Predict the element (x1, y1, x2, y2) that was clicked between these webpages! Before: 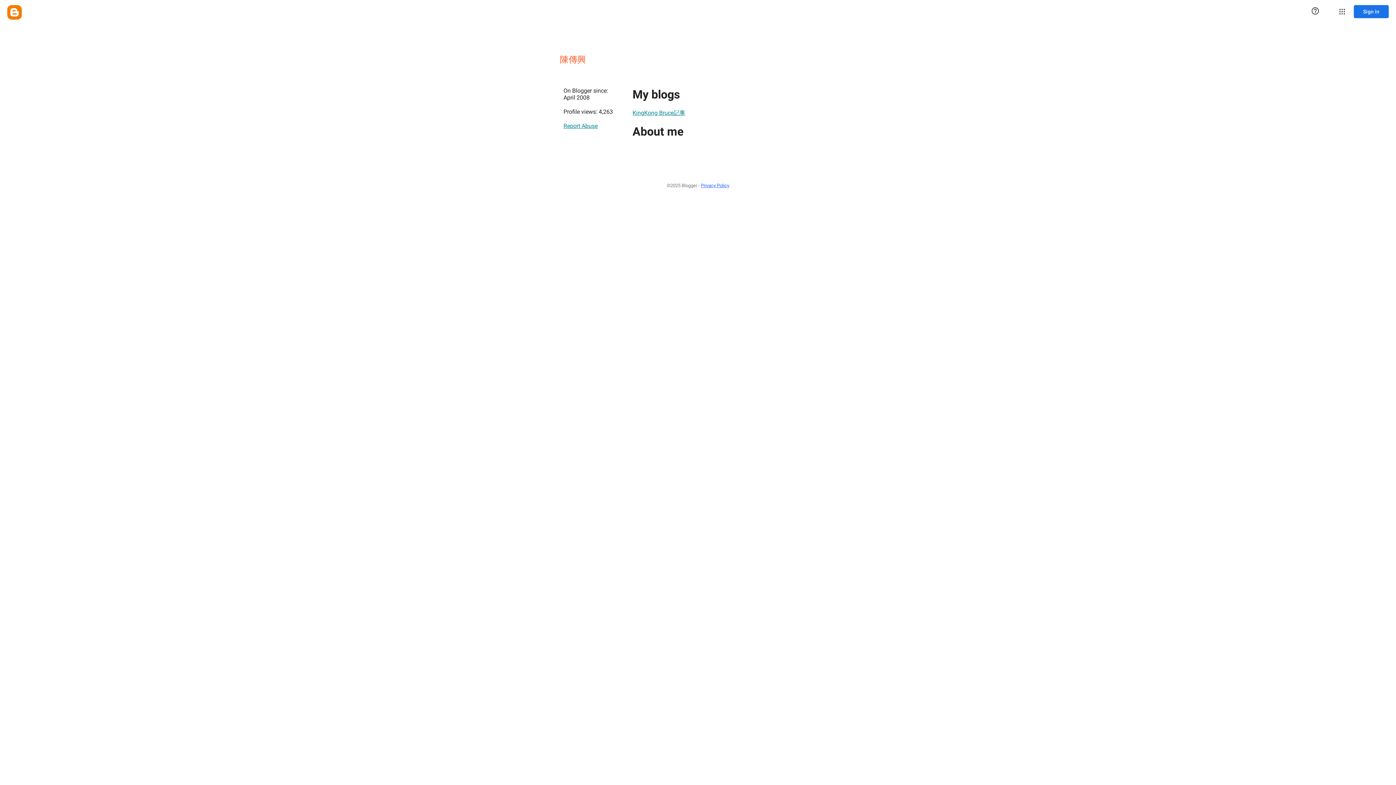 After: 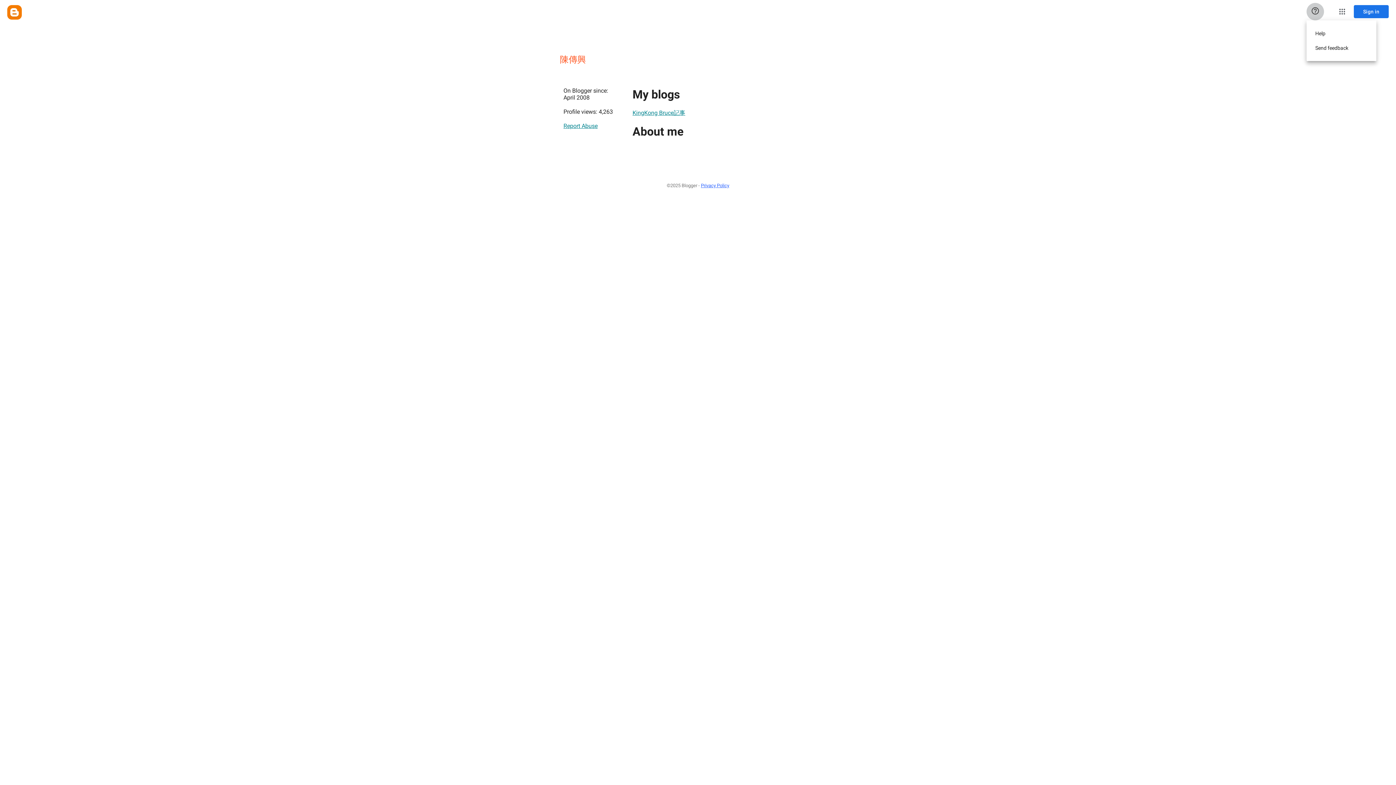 Action: bbox: (1306, 2, 1324, 20) label: Help & Feedback